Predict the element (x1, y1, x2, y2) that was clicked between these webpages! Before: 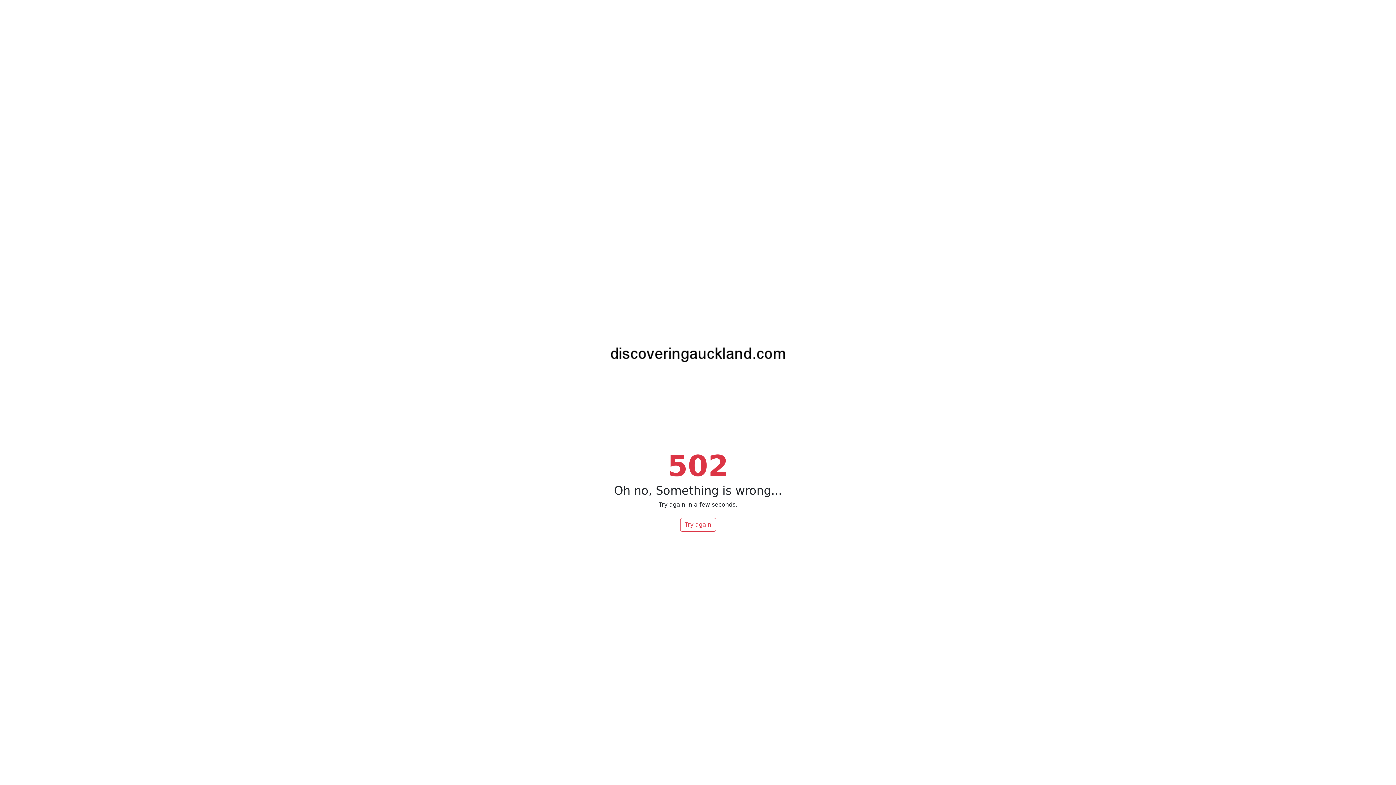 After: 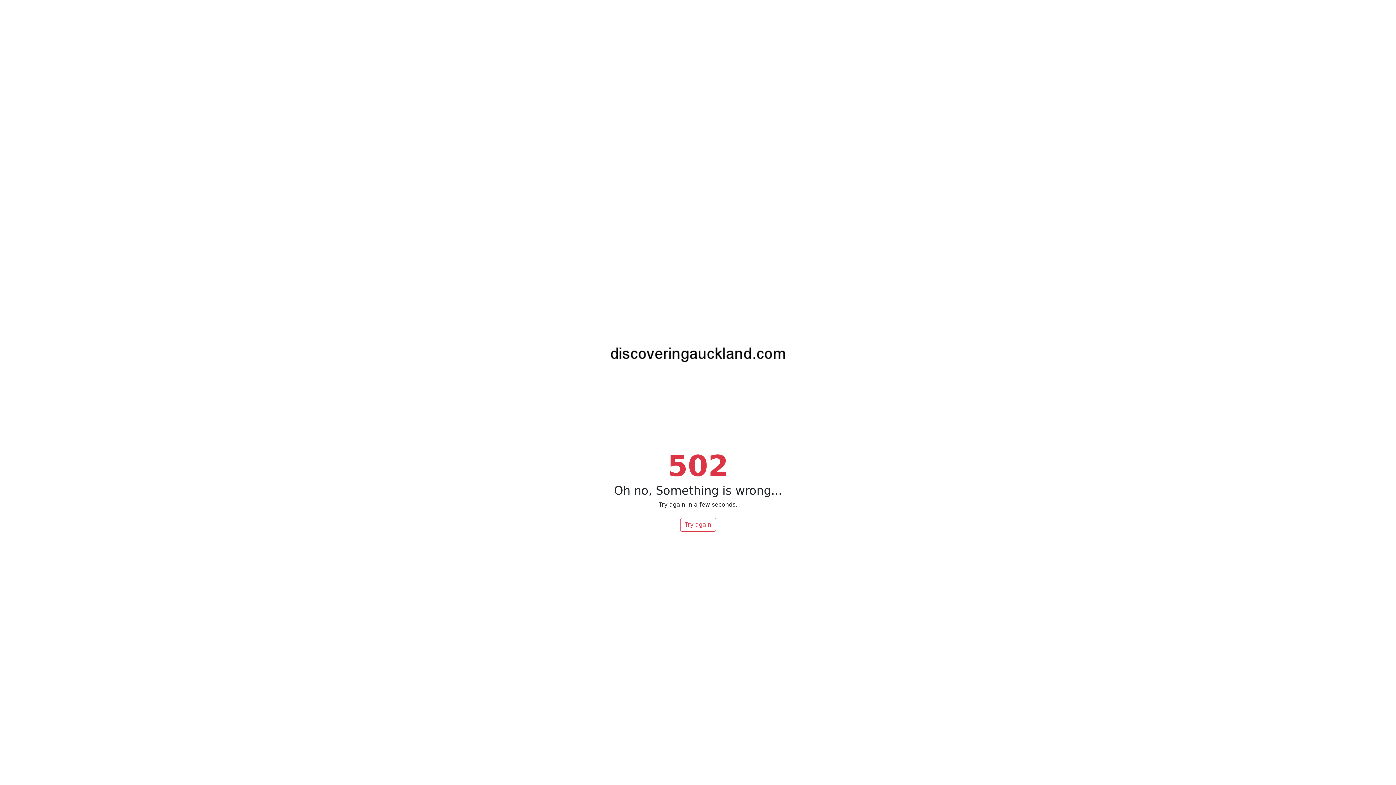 Action: bbox: (680, 518, 716, 532) label: Try again